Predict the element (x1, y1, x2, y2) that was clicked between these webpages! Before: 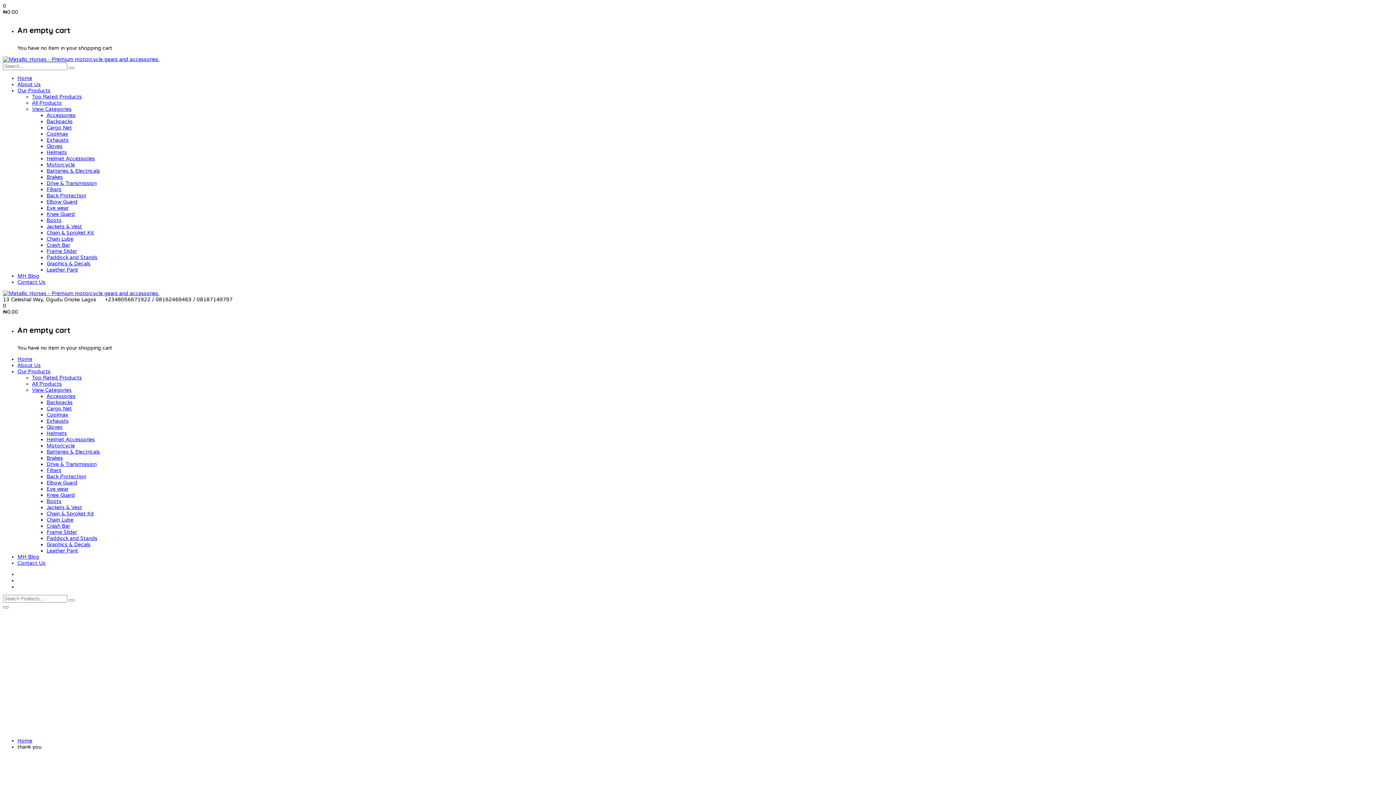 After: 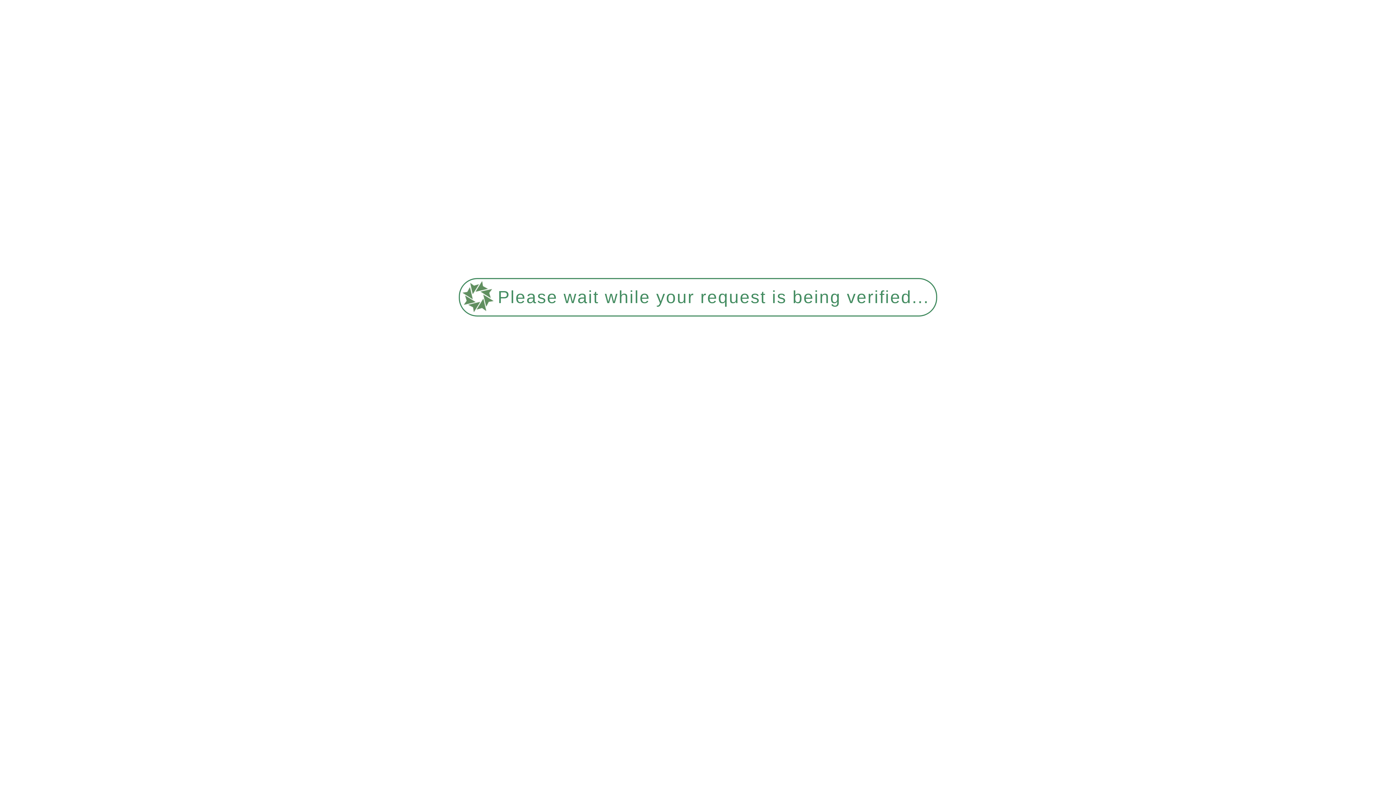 Action: bbox: (46, 411, 68, 418) label: Coolmax